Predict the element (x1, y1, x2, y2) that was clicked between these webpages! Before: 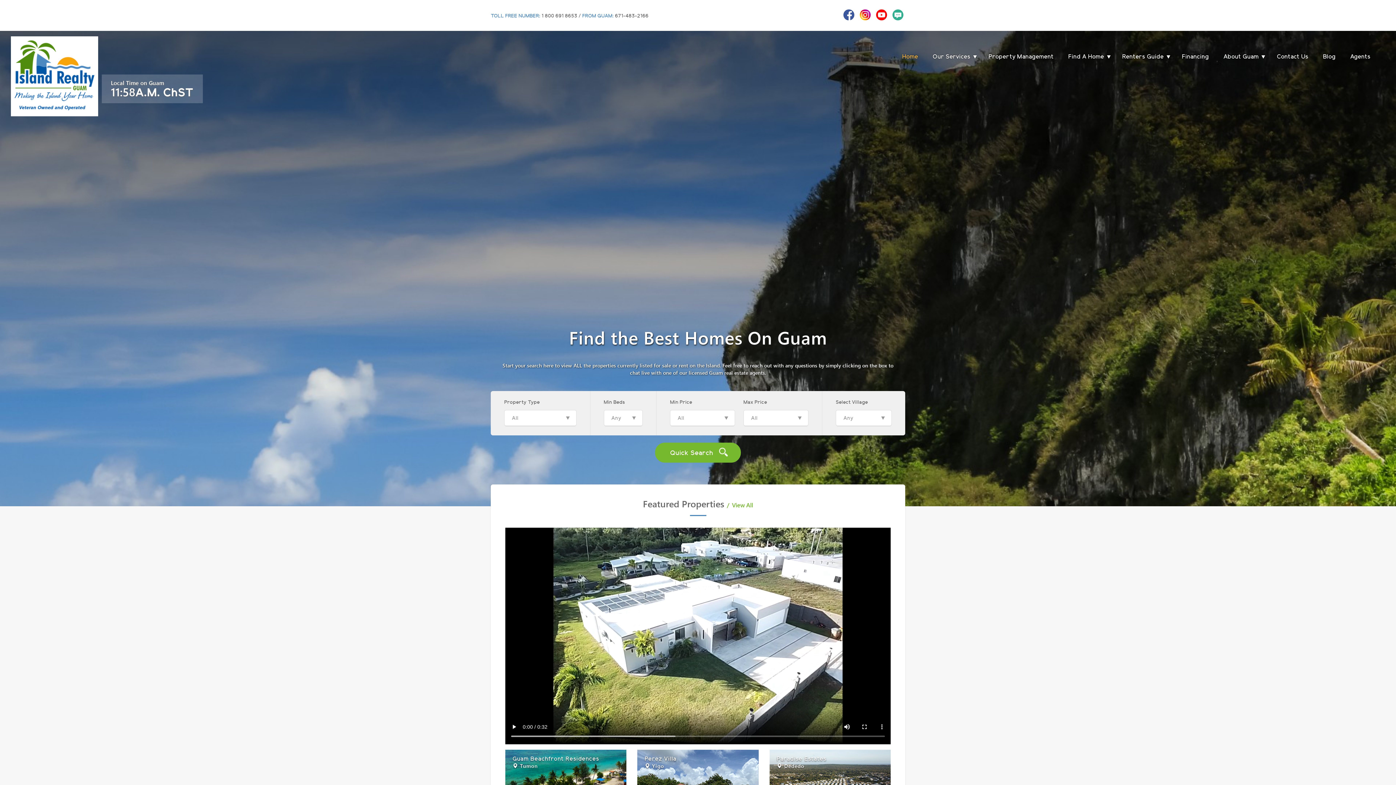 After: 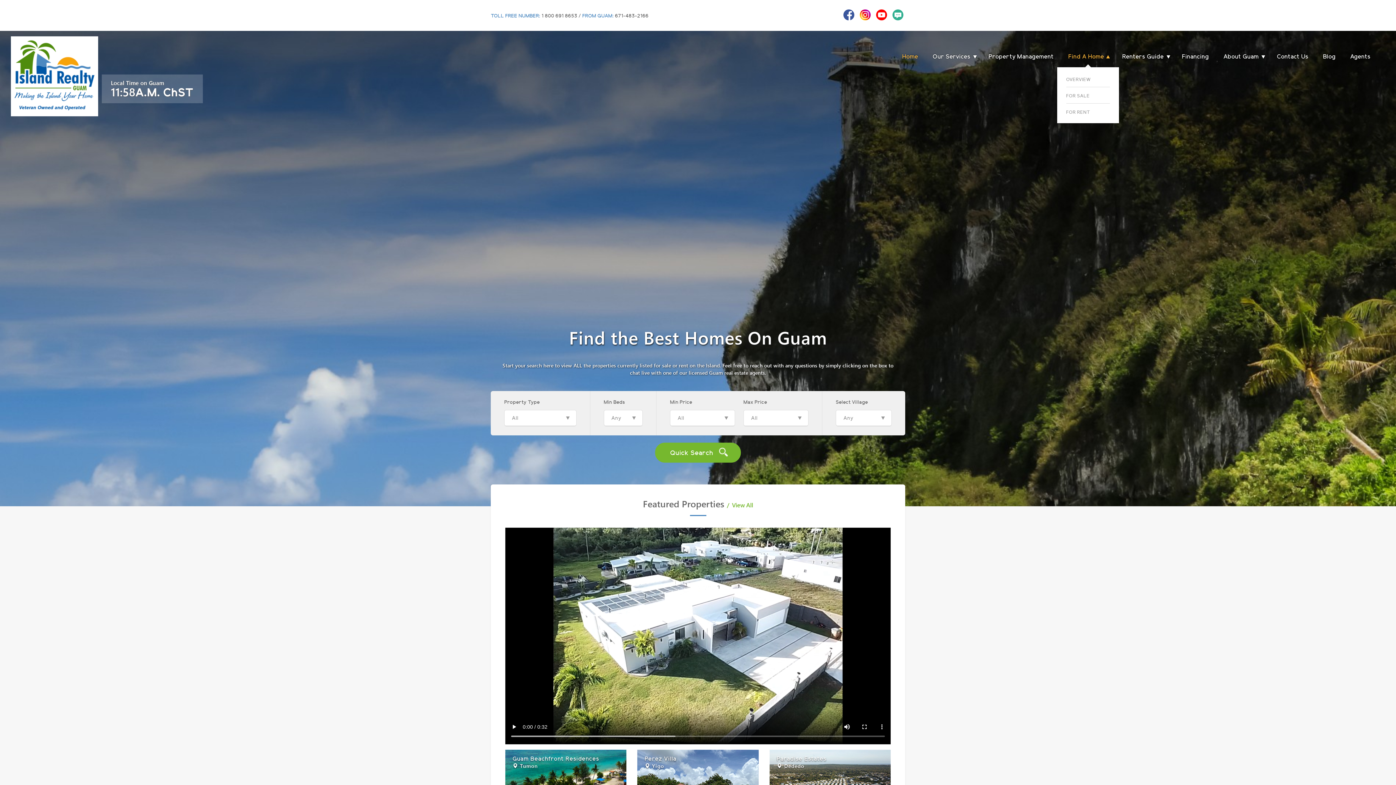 Action: bbox: (1061, 50, 1115, 63) label: Find A Home